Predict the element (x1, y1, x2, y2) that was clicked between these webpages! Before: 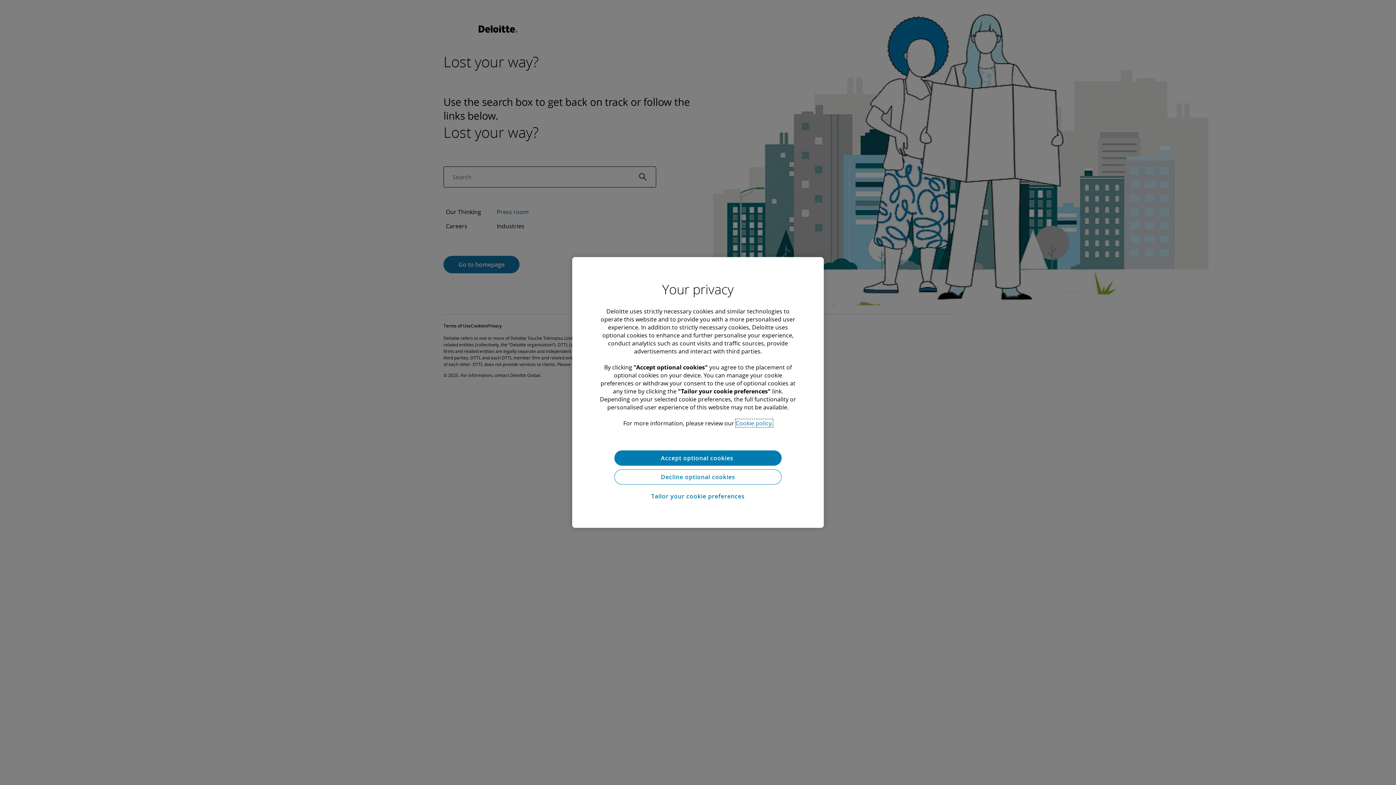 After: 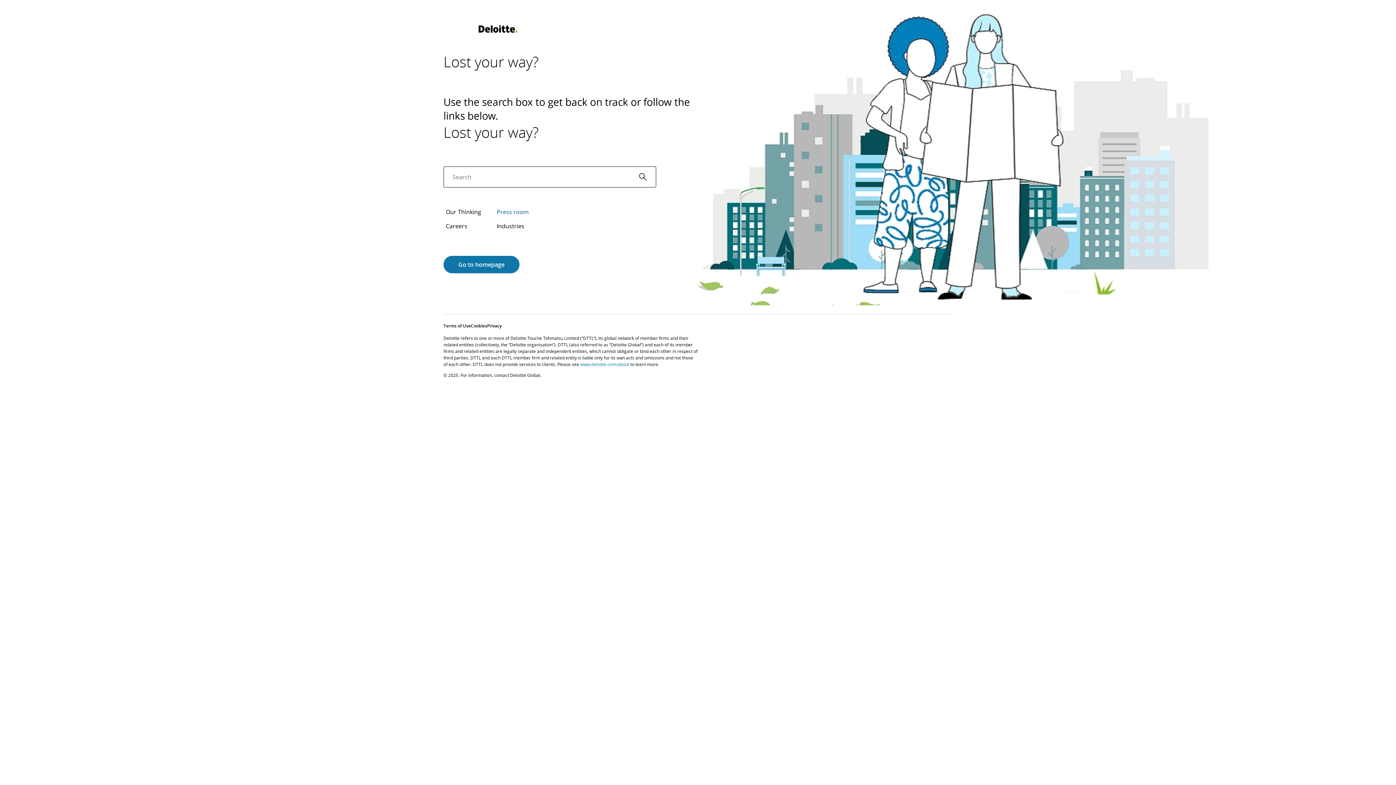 Action: label: Decline optional cookies bbox: (614, 469, 781, 484)